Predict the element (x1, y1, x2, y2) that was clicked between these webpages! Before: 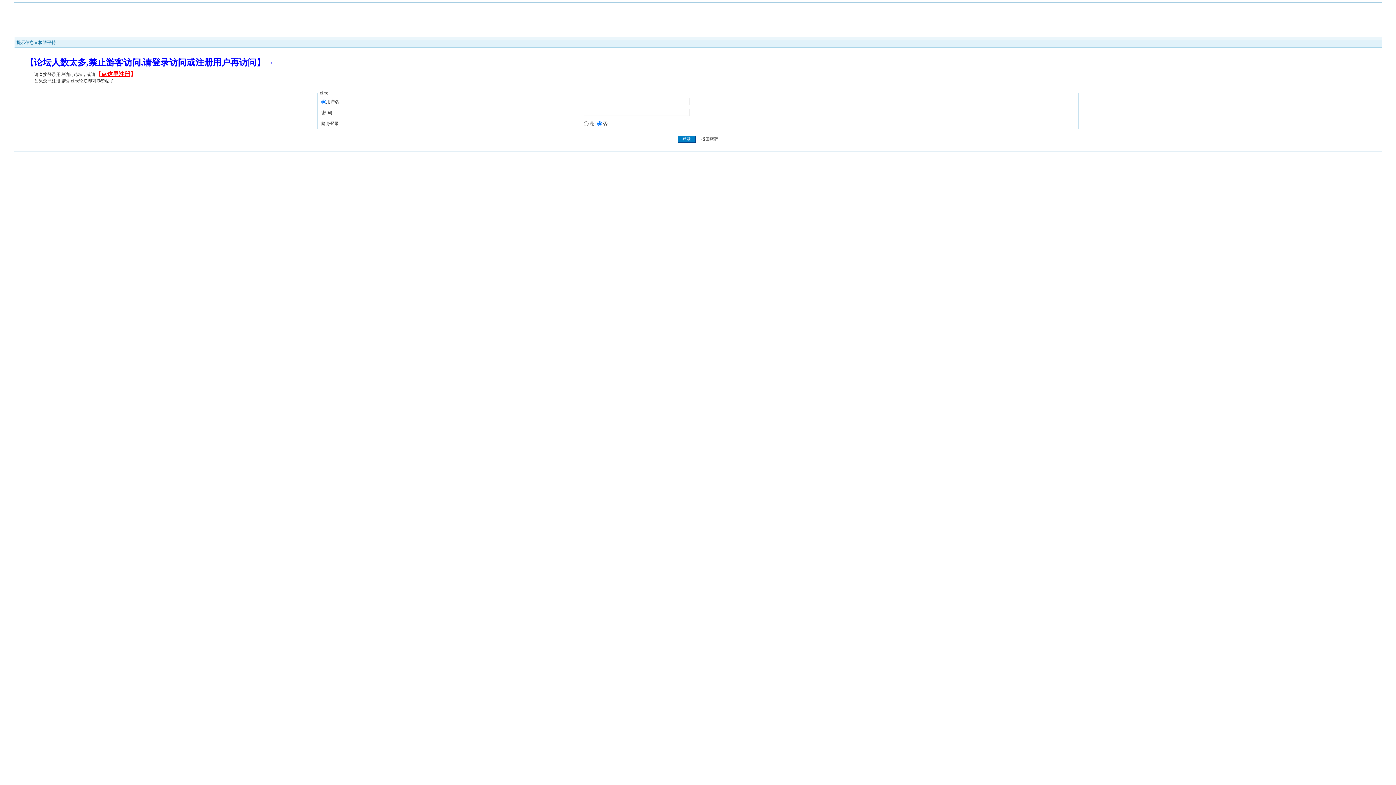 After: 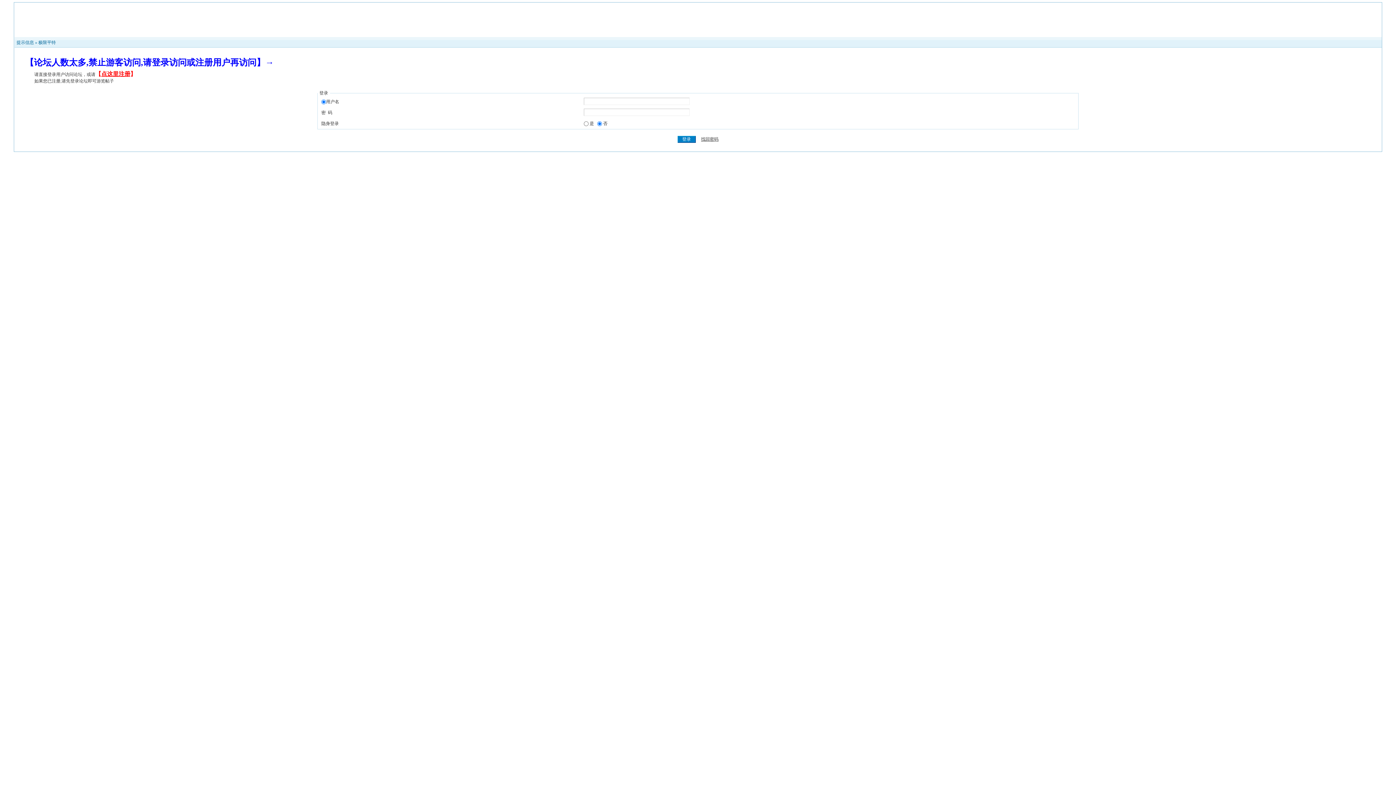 Action: bbox: (701, 136, 718, 141) label: 找回密码